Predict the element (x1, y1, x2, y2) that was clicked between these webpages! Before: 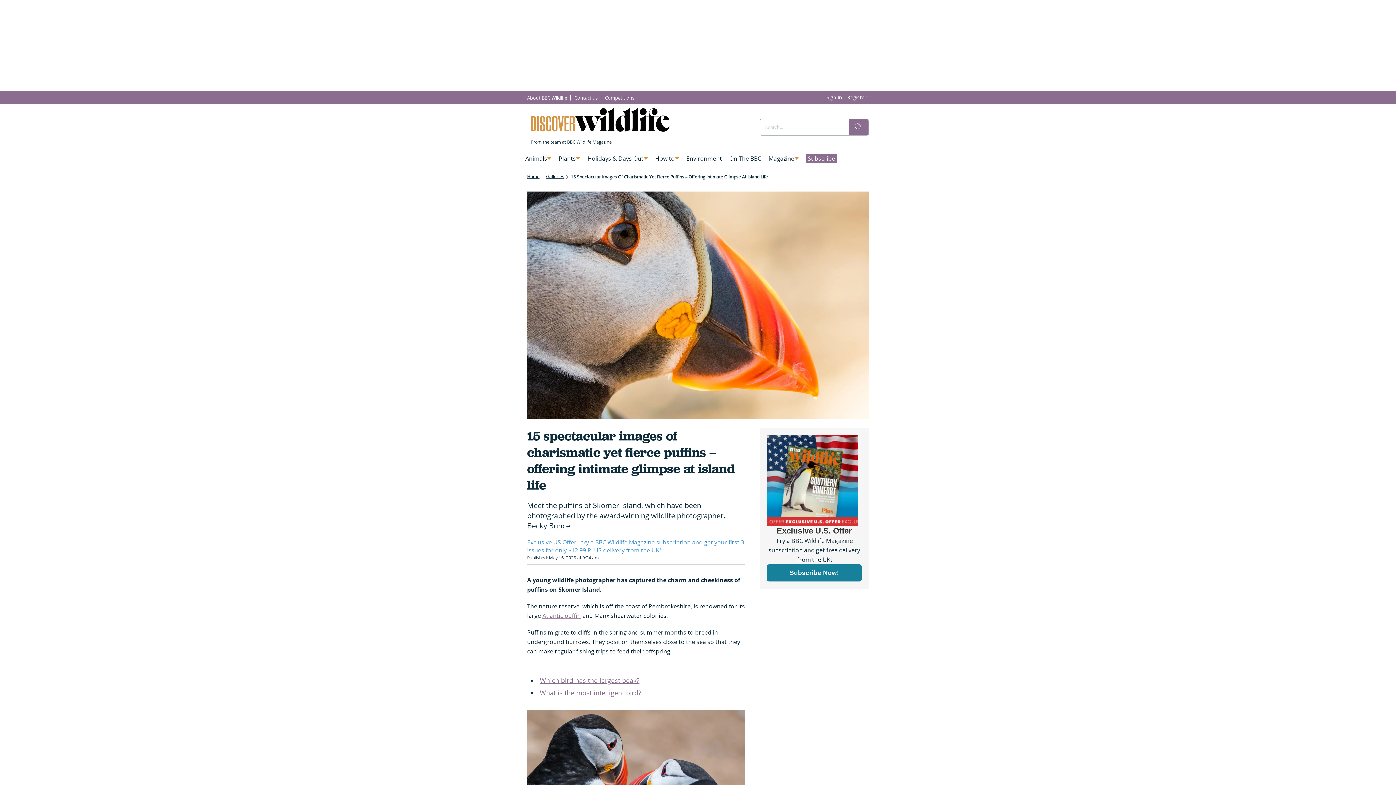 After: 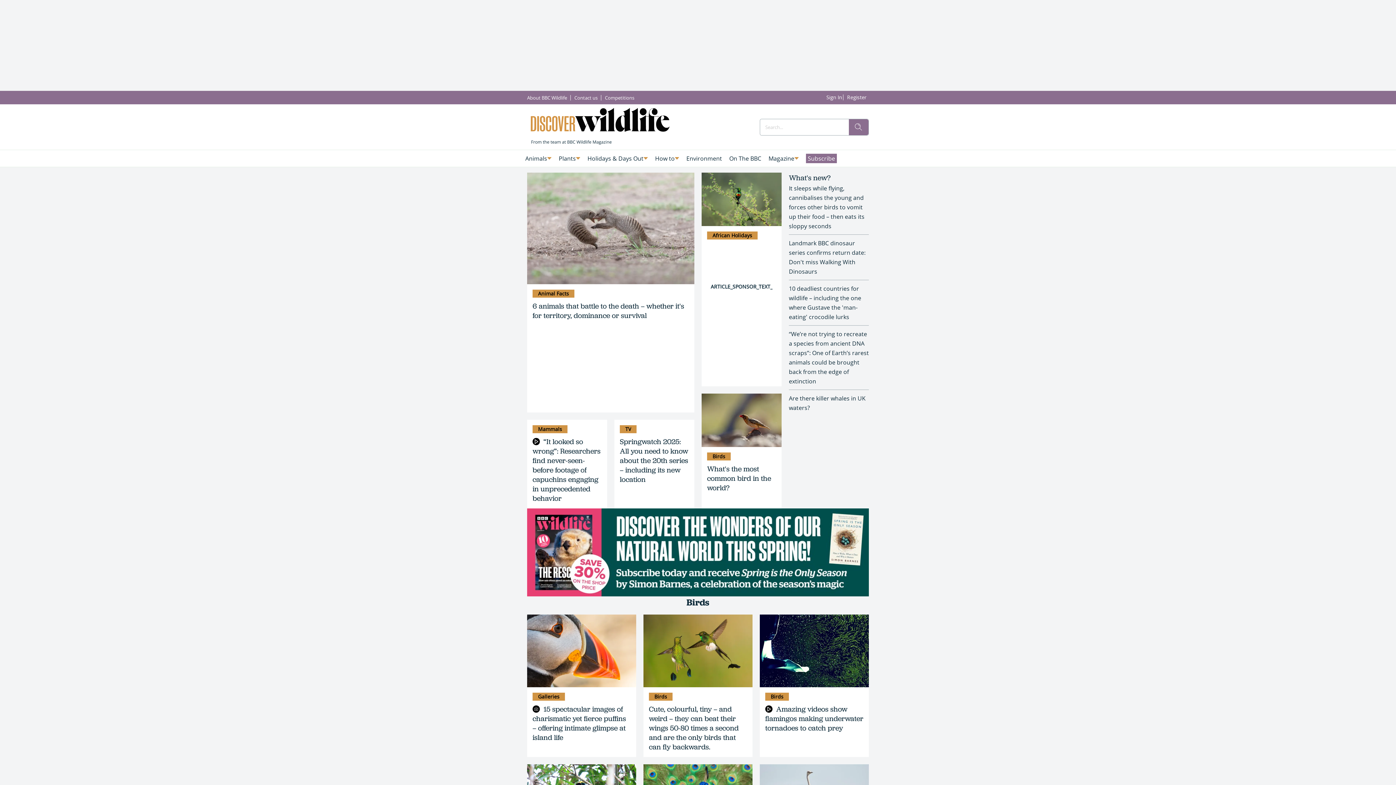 Action: bbox: (527, 173, 539, 179) label: Home